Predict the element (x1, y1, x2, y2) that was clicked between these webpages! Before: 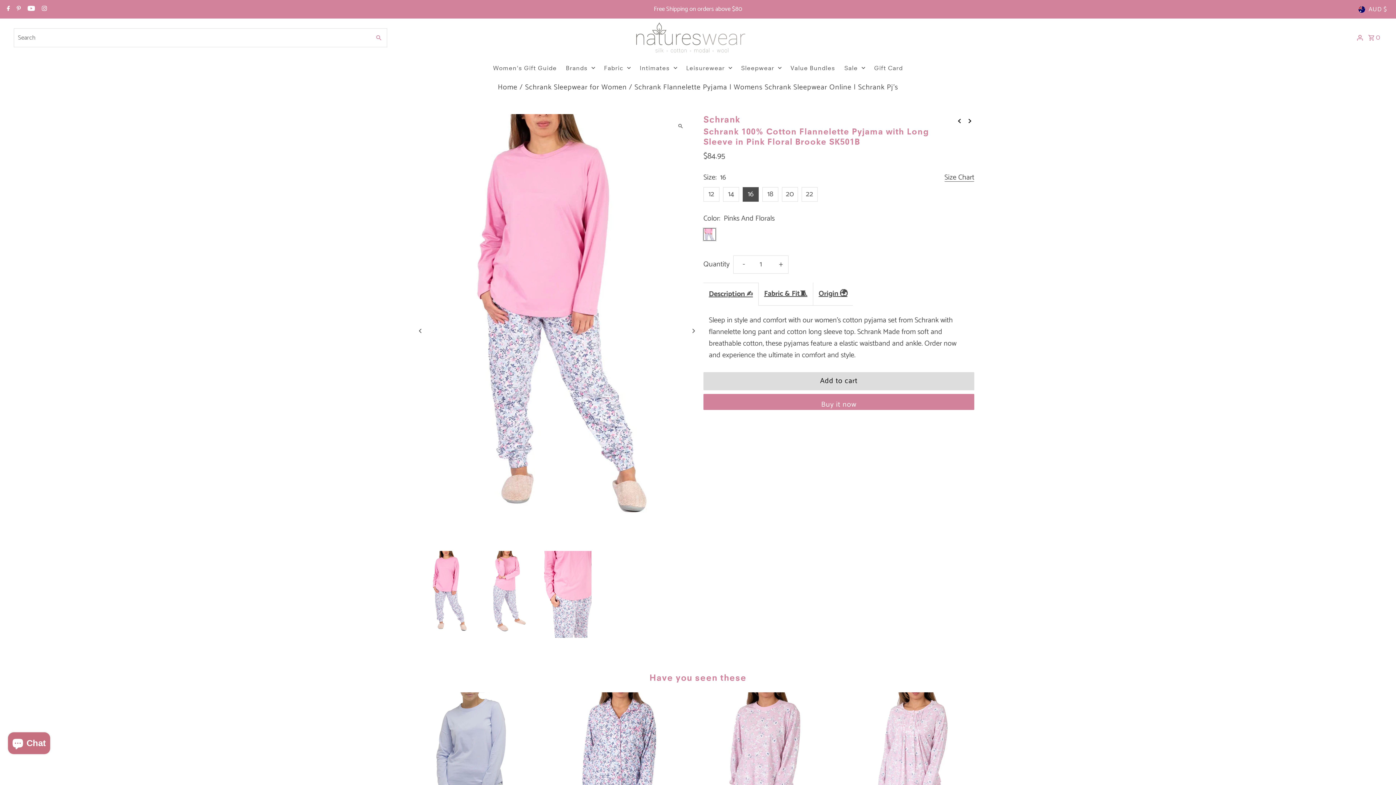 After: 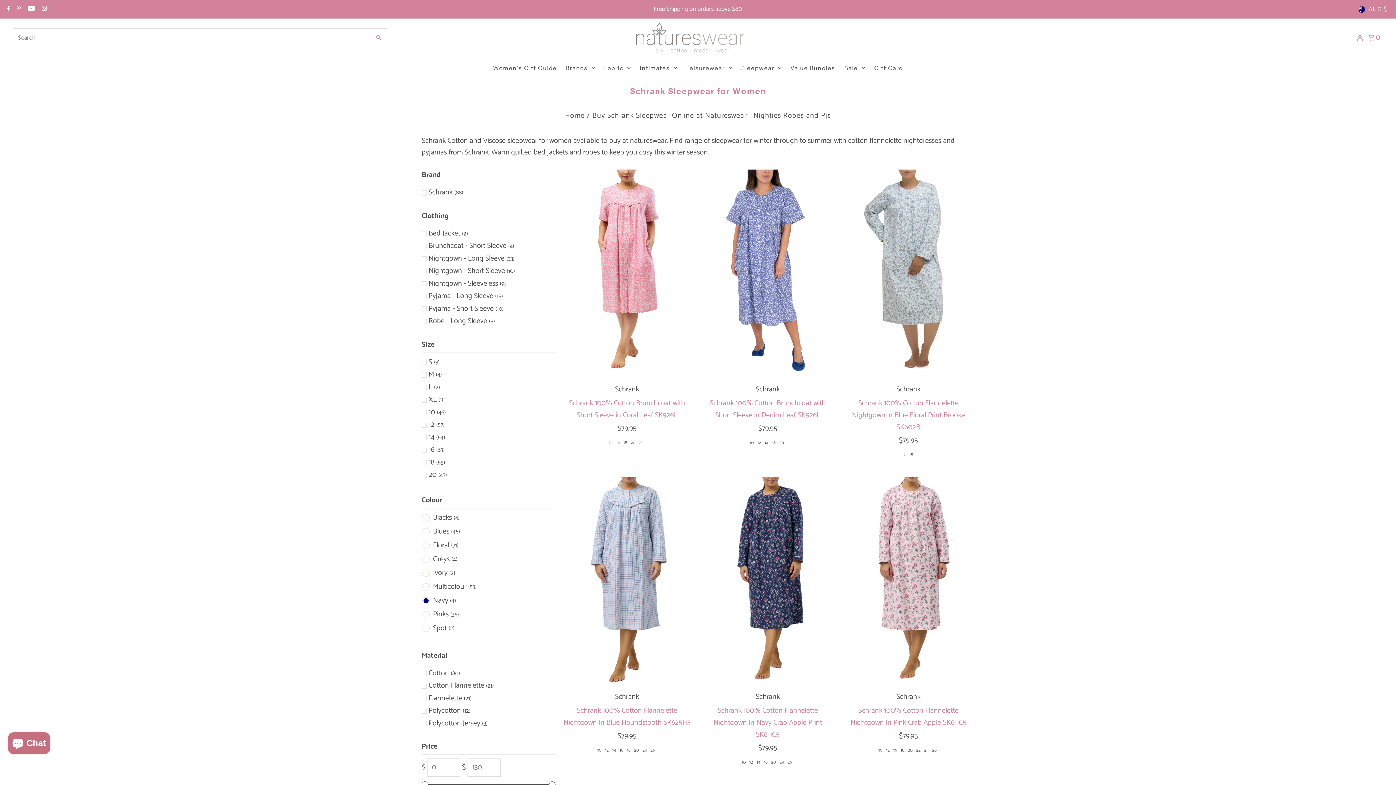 Action: bbox: (525, 81, 627, 93) label: Schrank Sleepwear for Women